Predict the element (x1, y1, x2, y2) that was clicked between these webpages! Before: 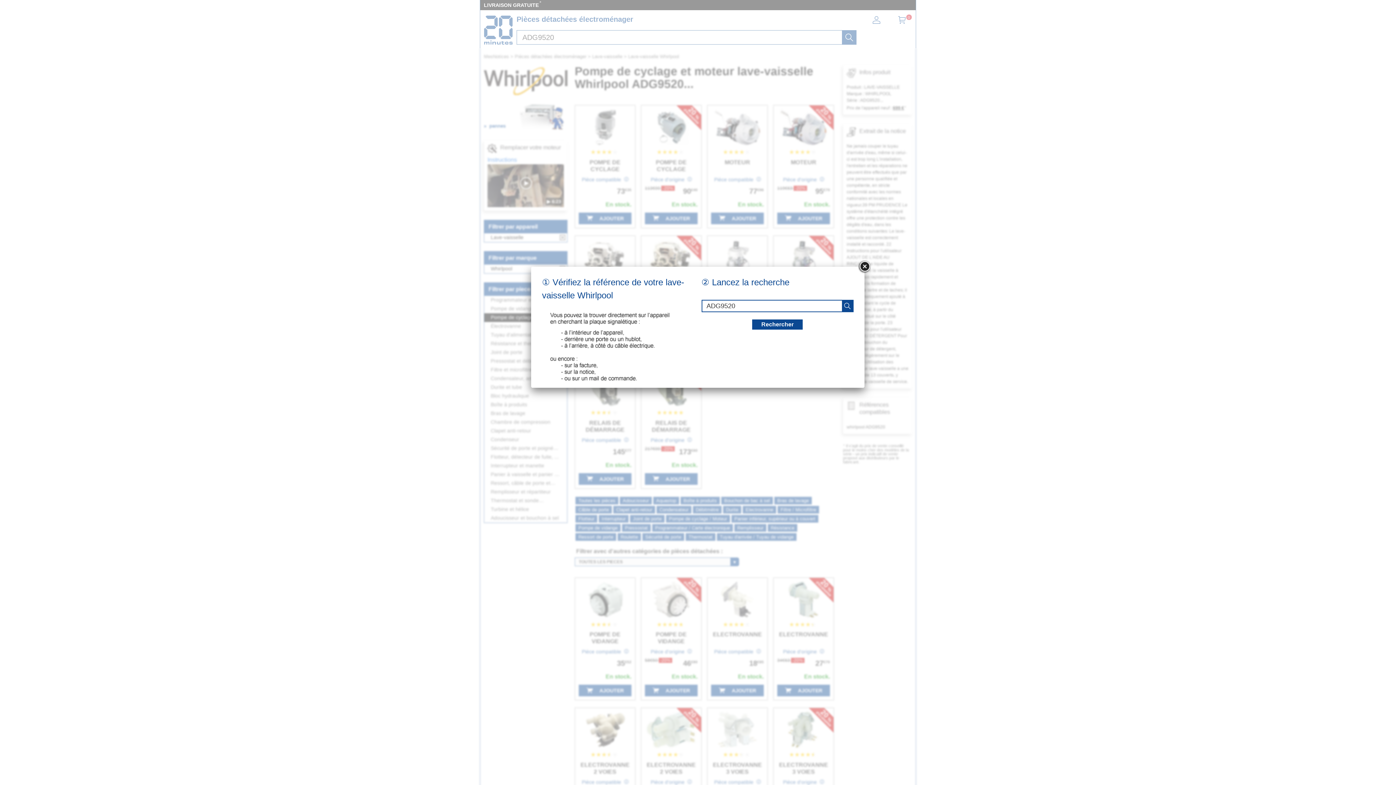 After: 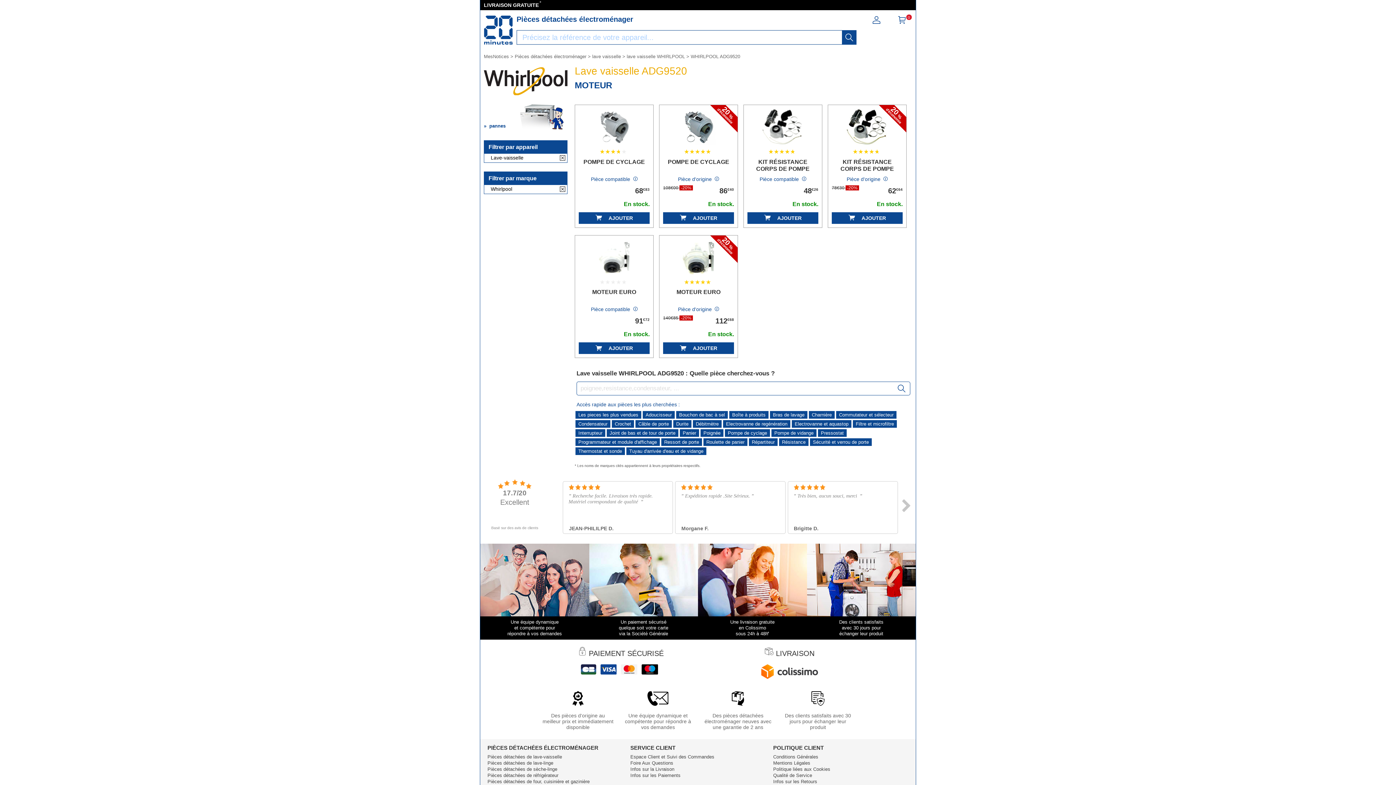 Action: label: recherche bbox: (842, 300, 853, 311)